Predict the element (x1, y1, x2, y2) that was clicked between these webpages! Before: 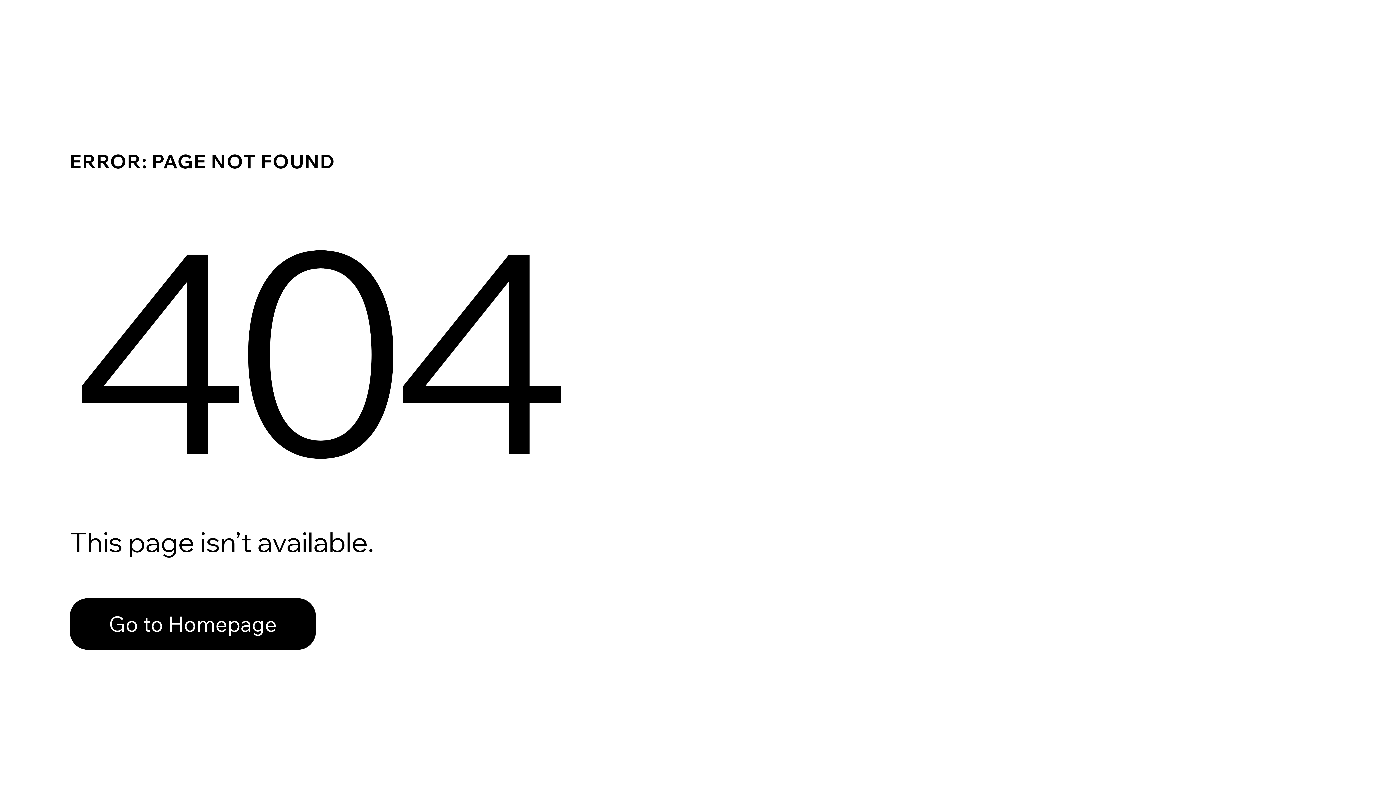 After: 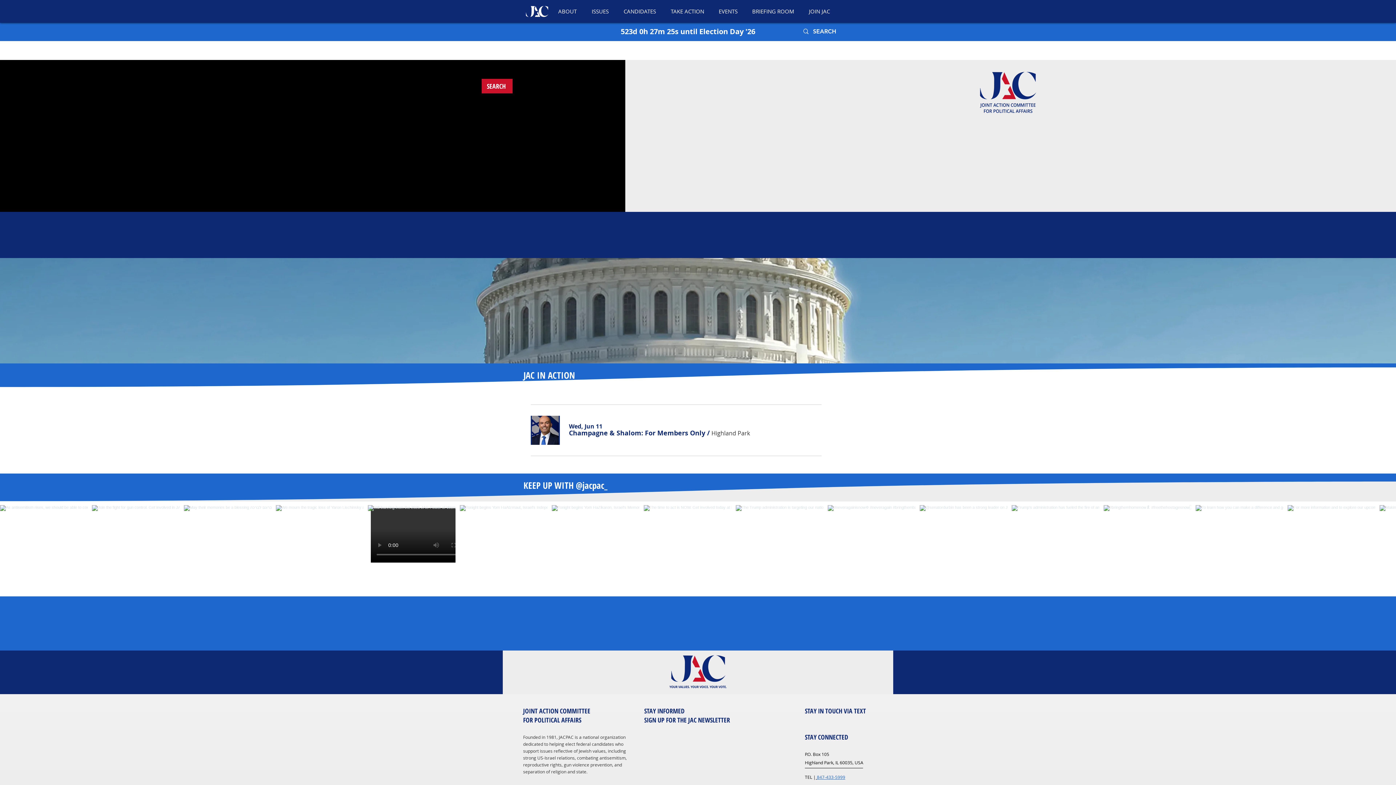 Action: label: Go to Homepage bbox: (69, 582, 768, 659)